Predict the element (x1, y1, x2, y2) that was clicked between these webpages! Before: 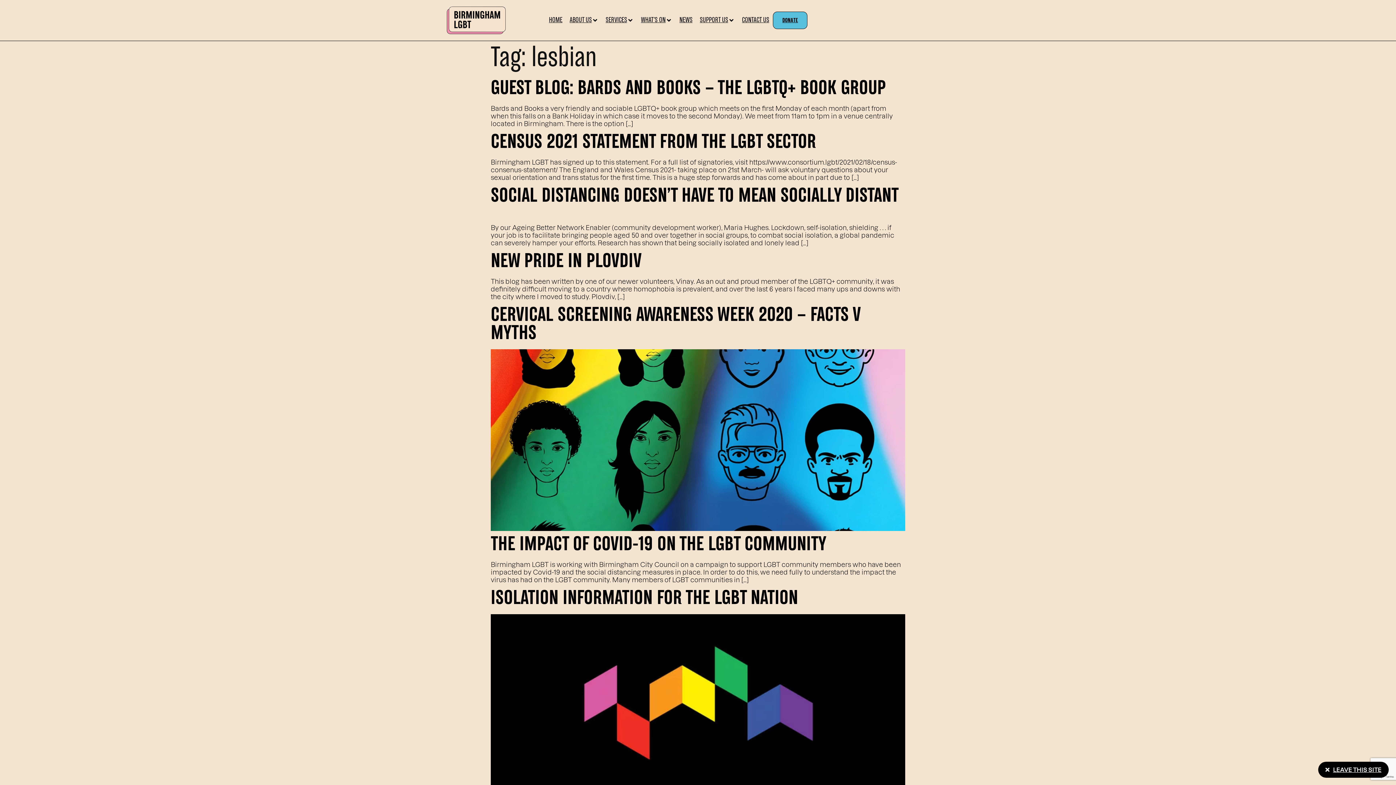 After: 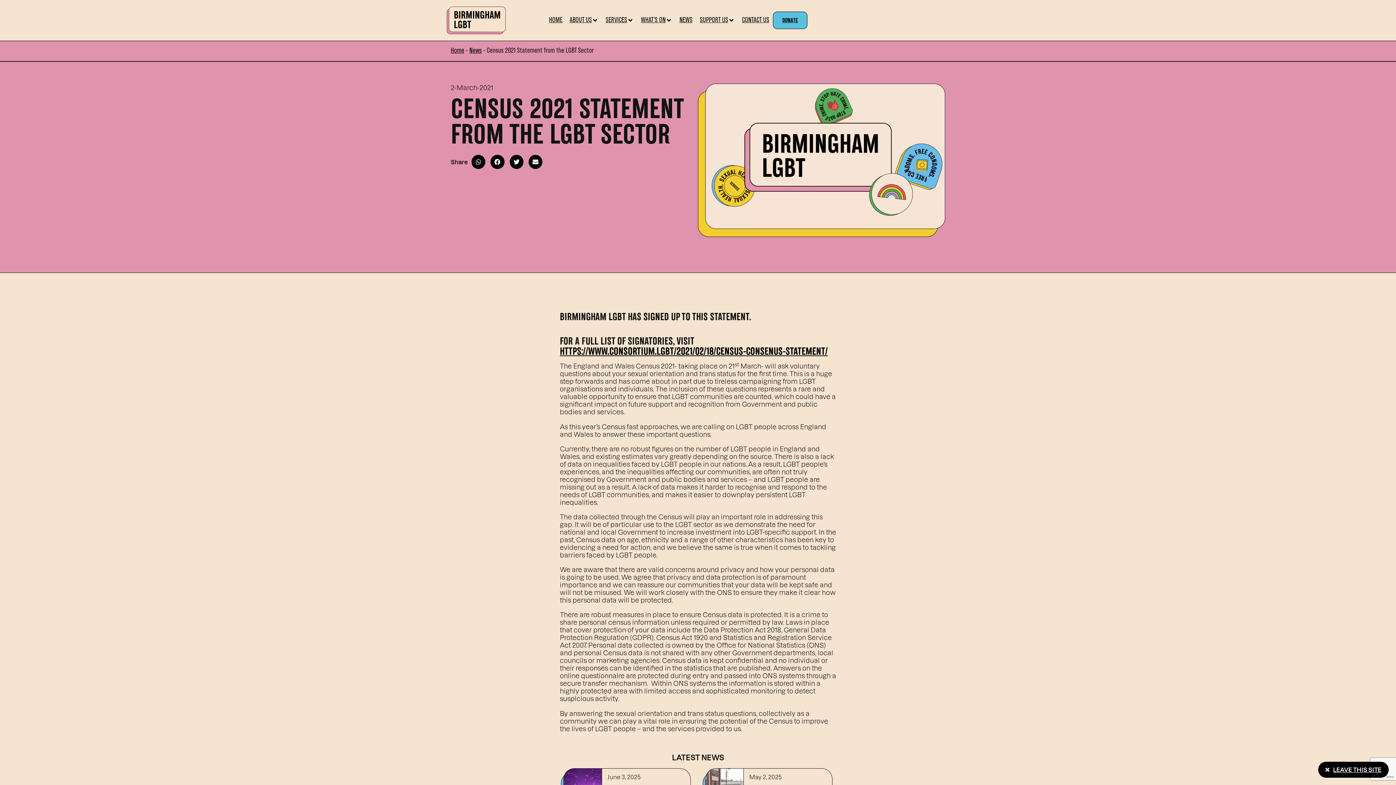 Action: bbox: (490, 131, 816, 154) label: CENSUS 2021 STATEMENT FROM THE LGBT SECTOR